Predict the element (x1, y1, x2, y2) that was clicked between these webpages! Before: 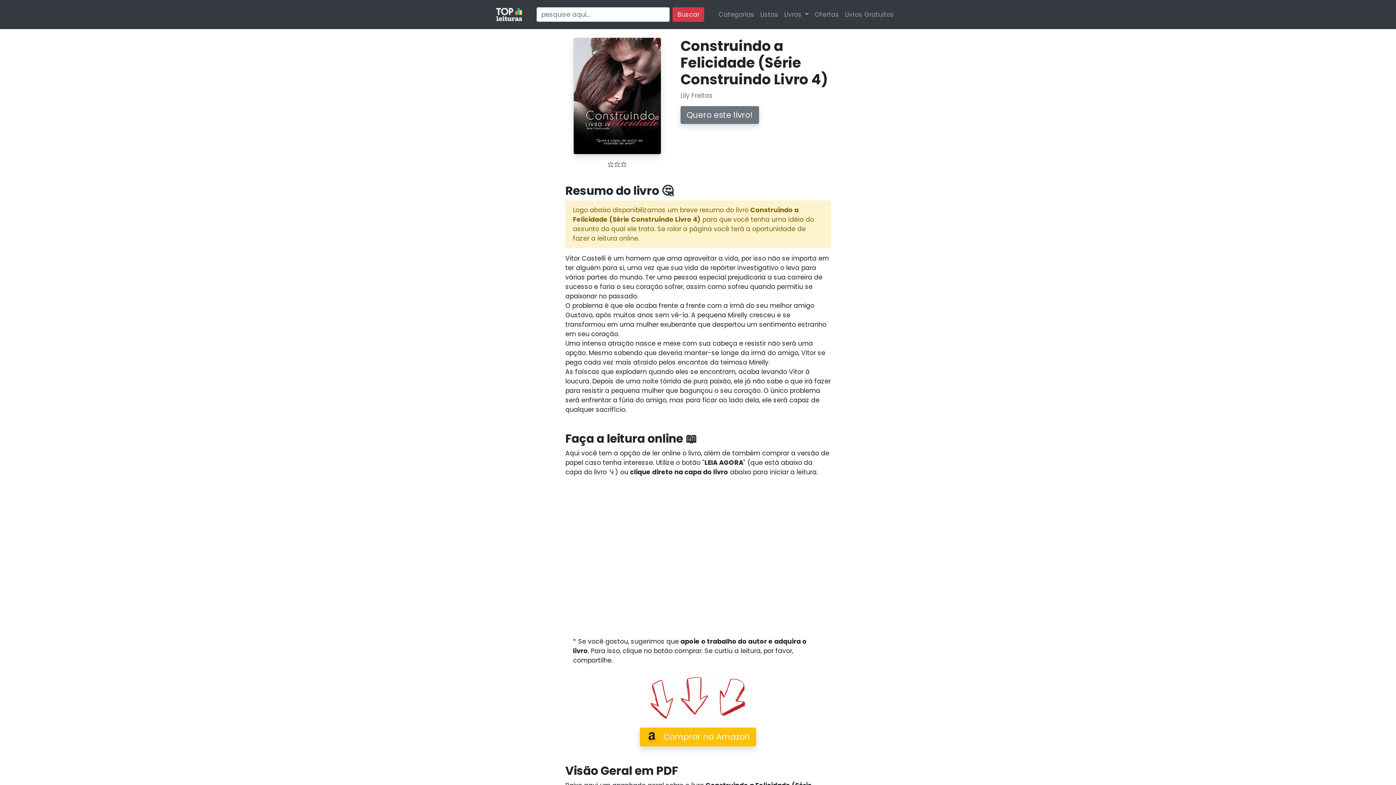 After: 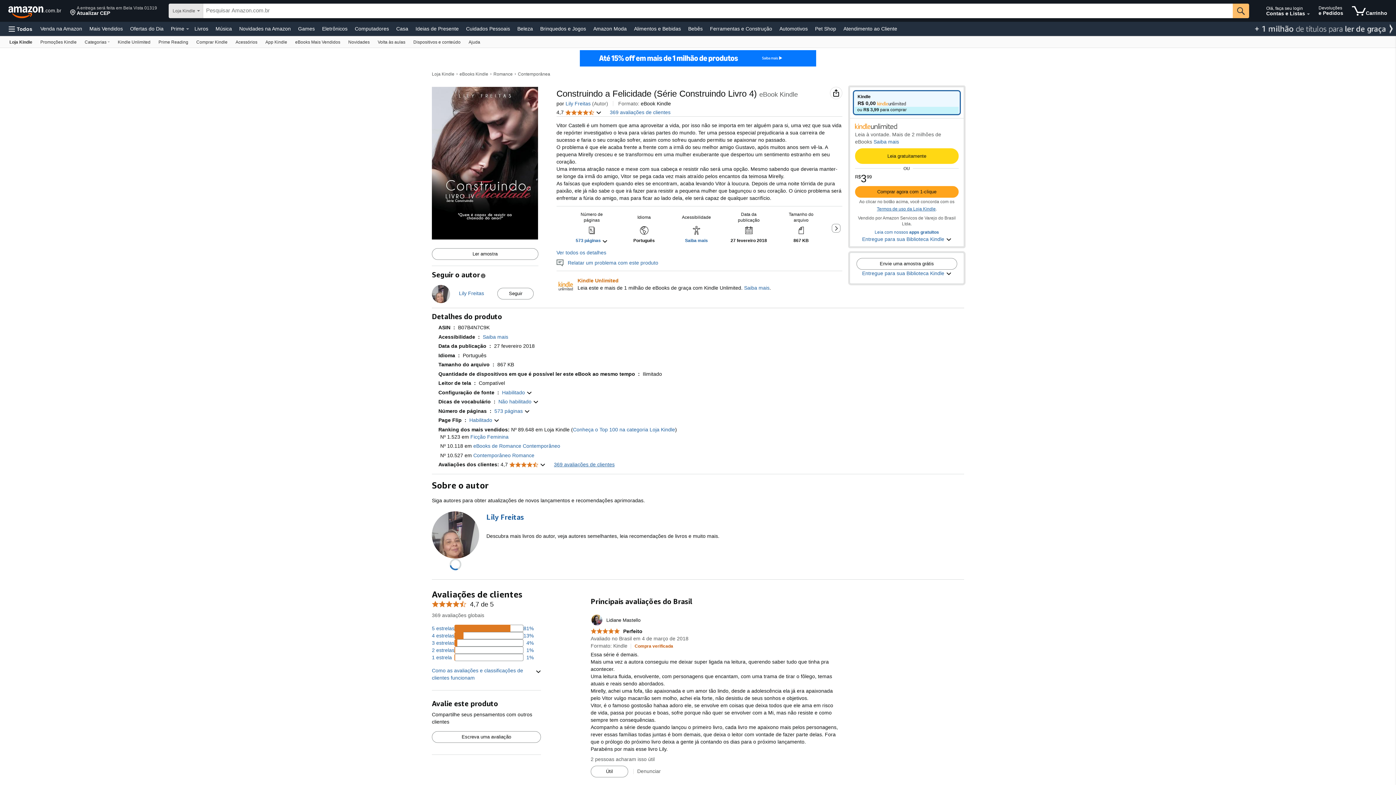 Action: bbox: (680, 106, 759, 124) label: Quero este livro!